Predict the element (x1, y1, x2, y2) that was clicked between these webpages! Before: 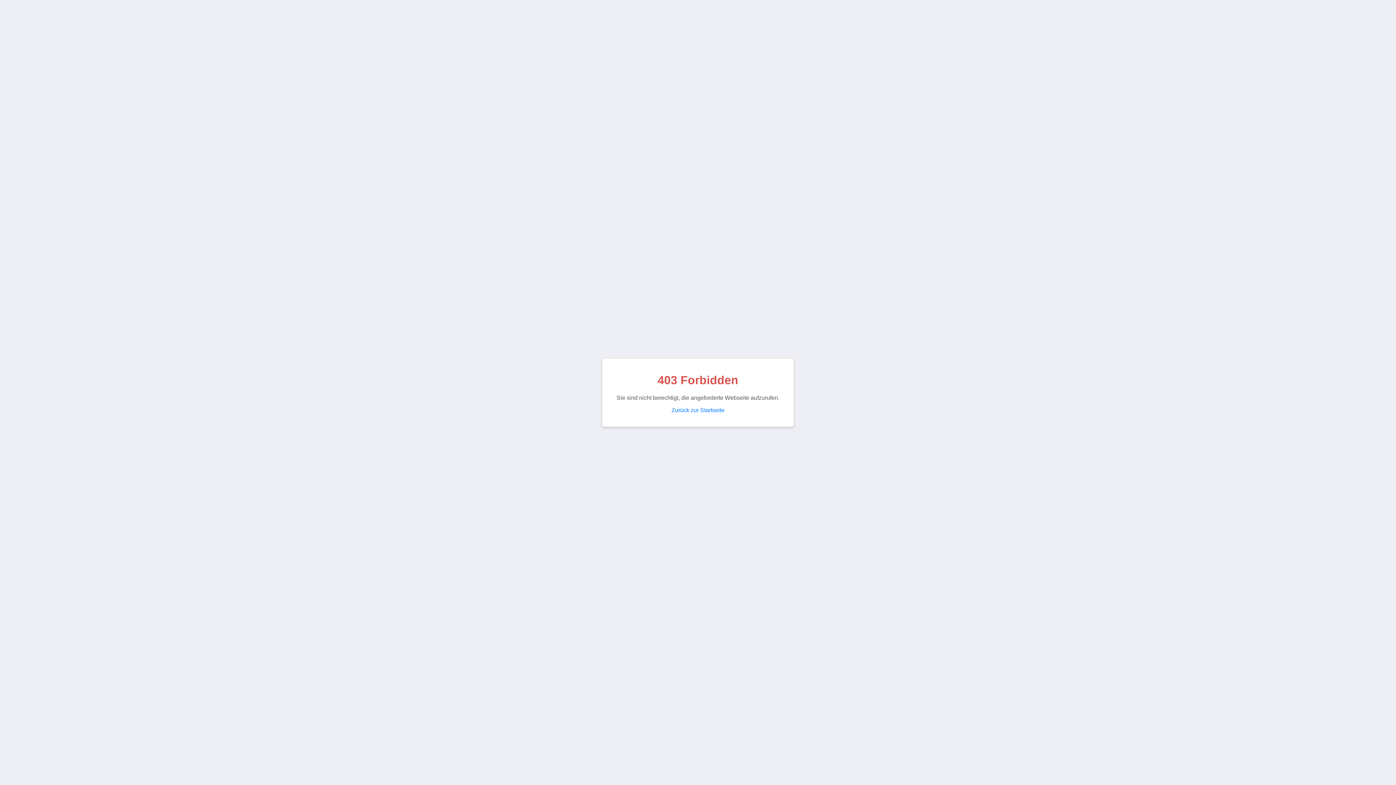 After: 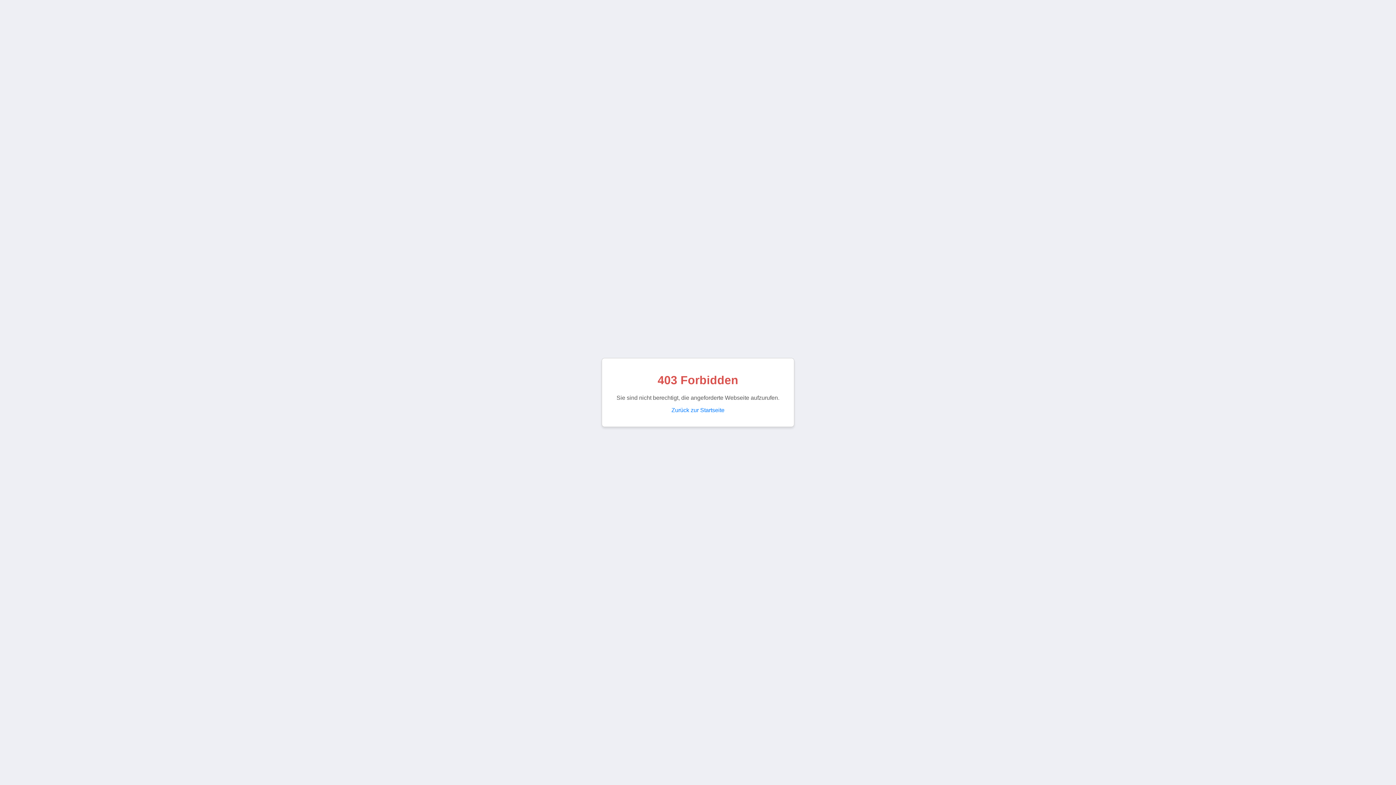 Action: bbox: (671, 407, 724, 413) label: Zurück zur Startseite